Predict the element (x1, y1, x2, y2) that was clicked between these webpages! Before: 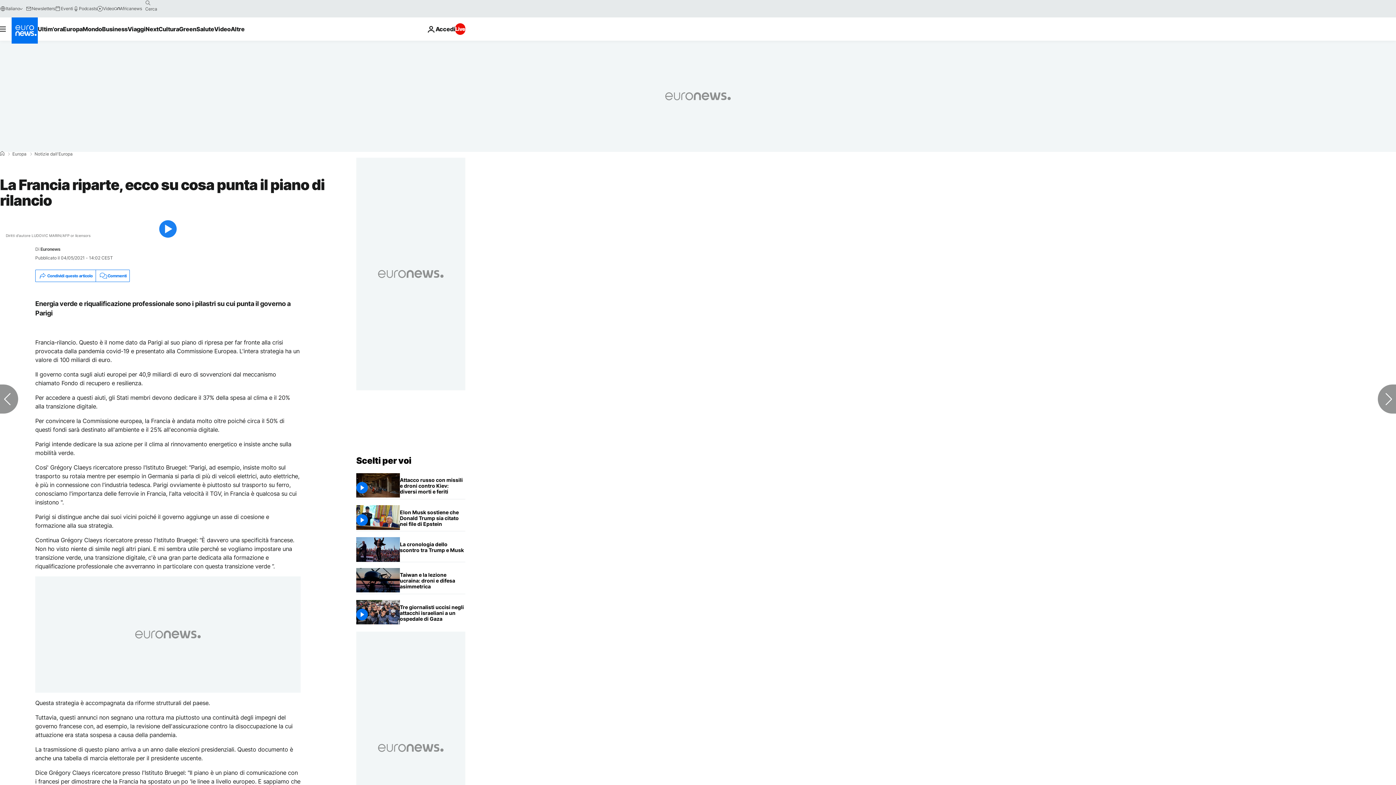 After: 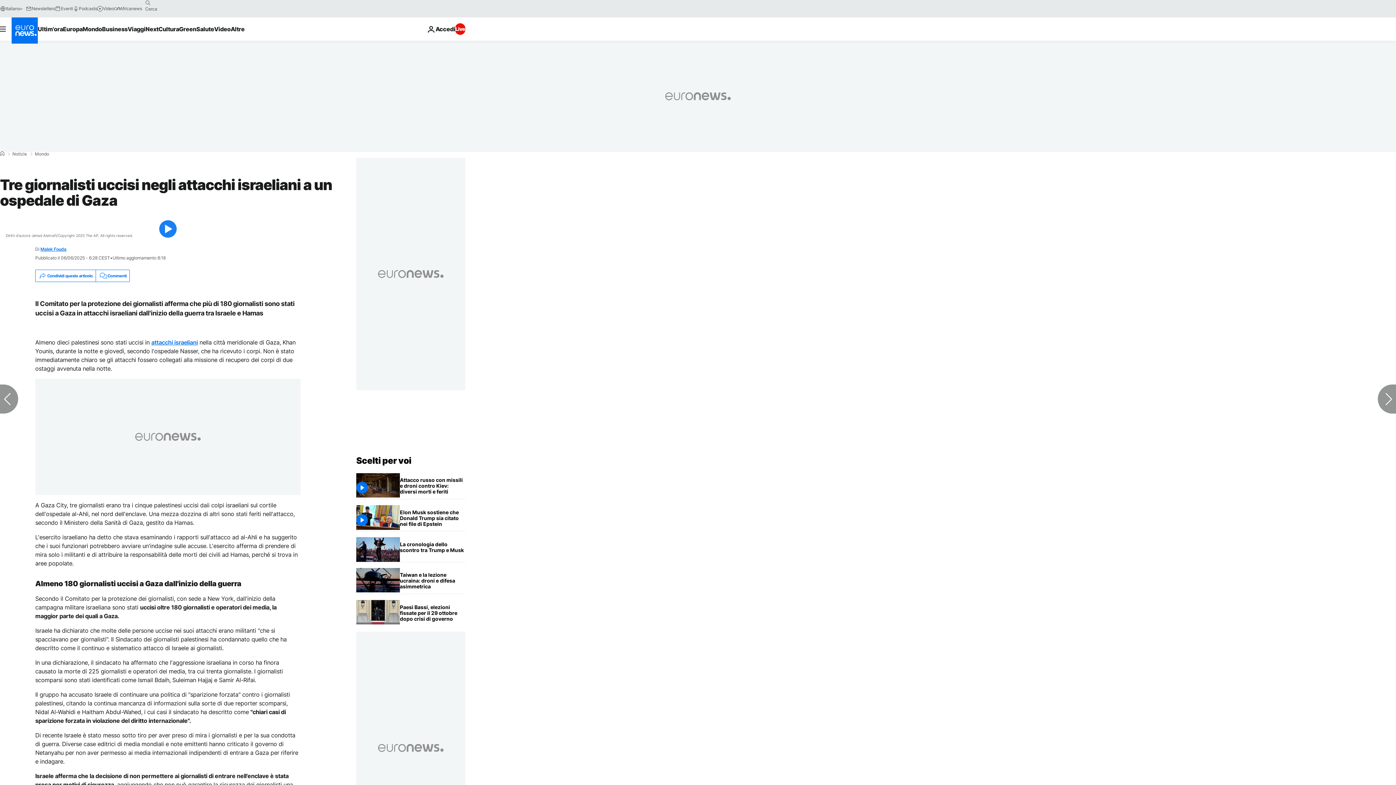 Action: label: Tre giornalisti uccisi negli attacchi israeliani a un ospedale di Gaza bbox: (400, 600, 465, 626)